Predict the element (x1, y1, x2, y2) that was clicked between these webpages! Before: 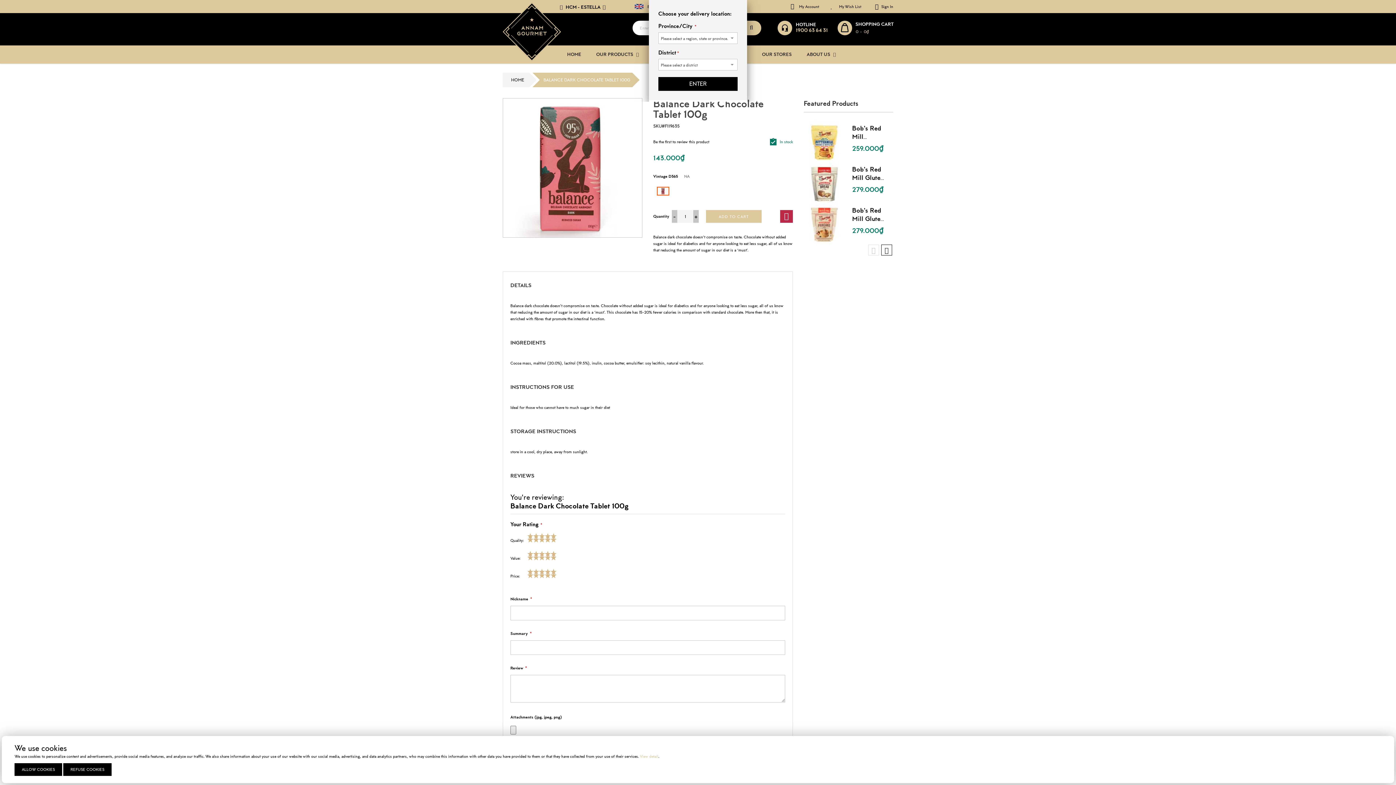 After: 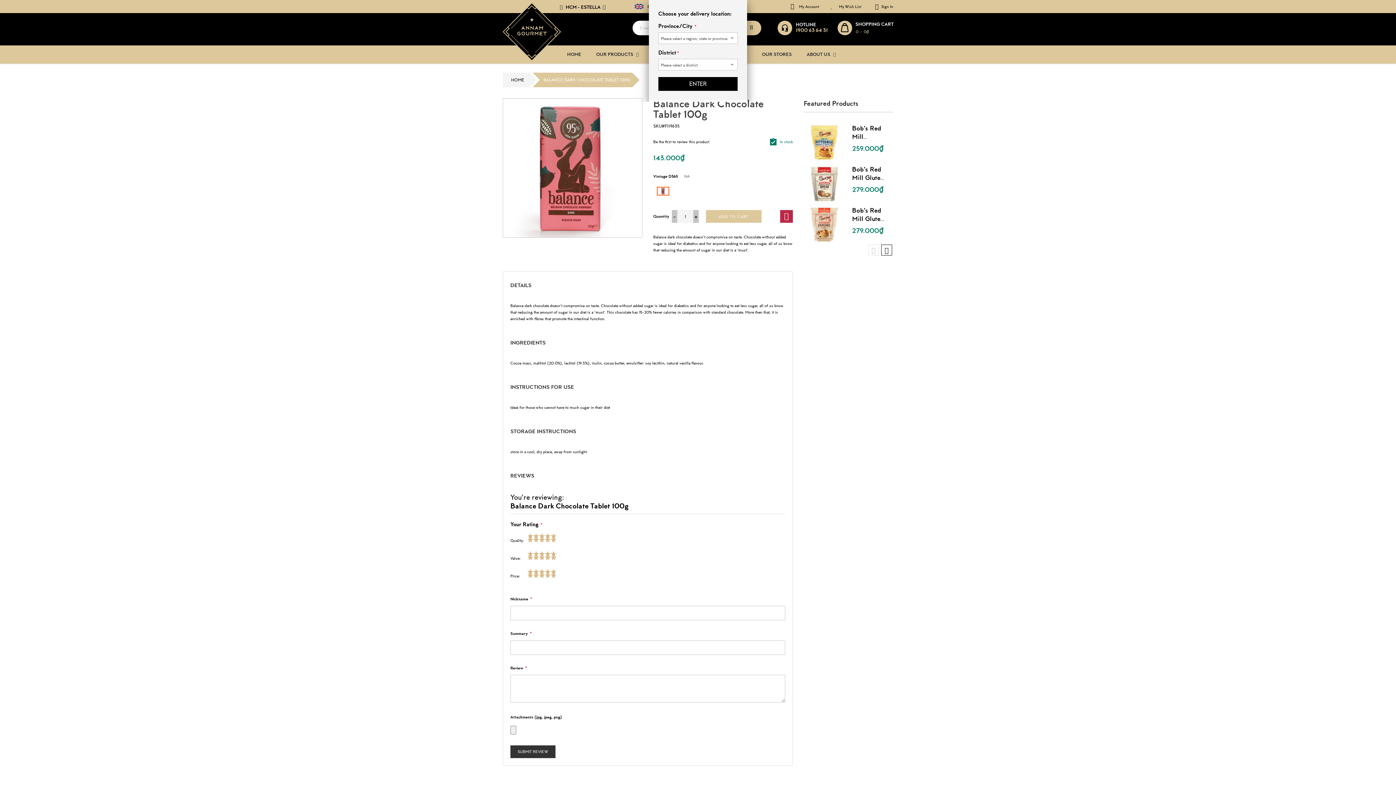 Action: bbox: (63, 763, 111, 776) label: REFUSE COOKIES